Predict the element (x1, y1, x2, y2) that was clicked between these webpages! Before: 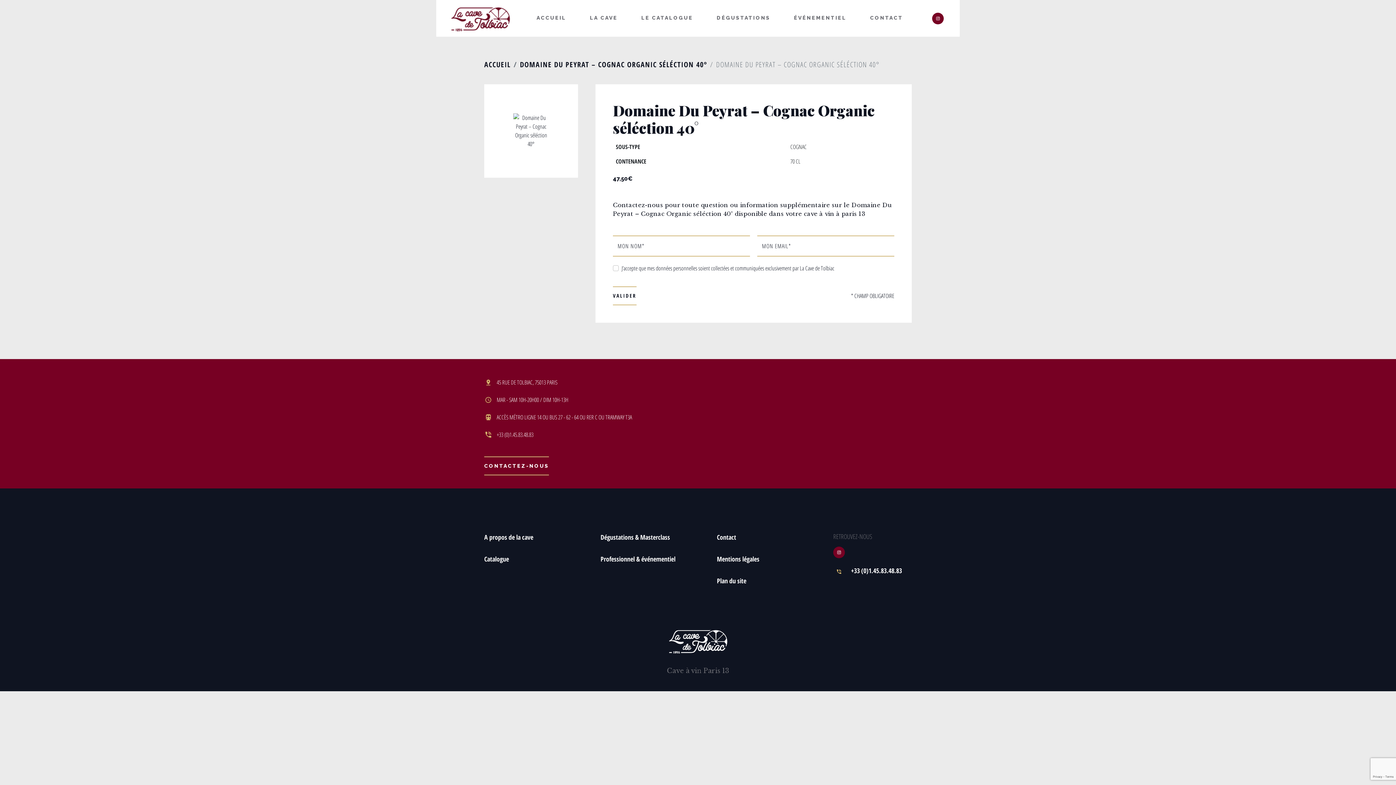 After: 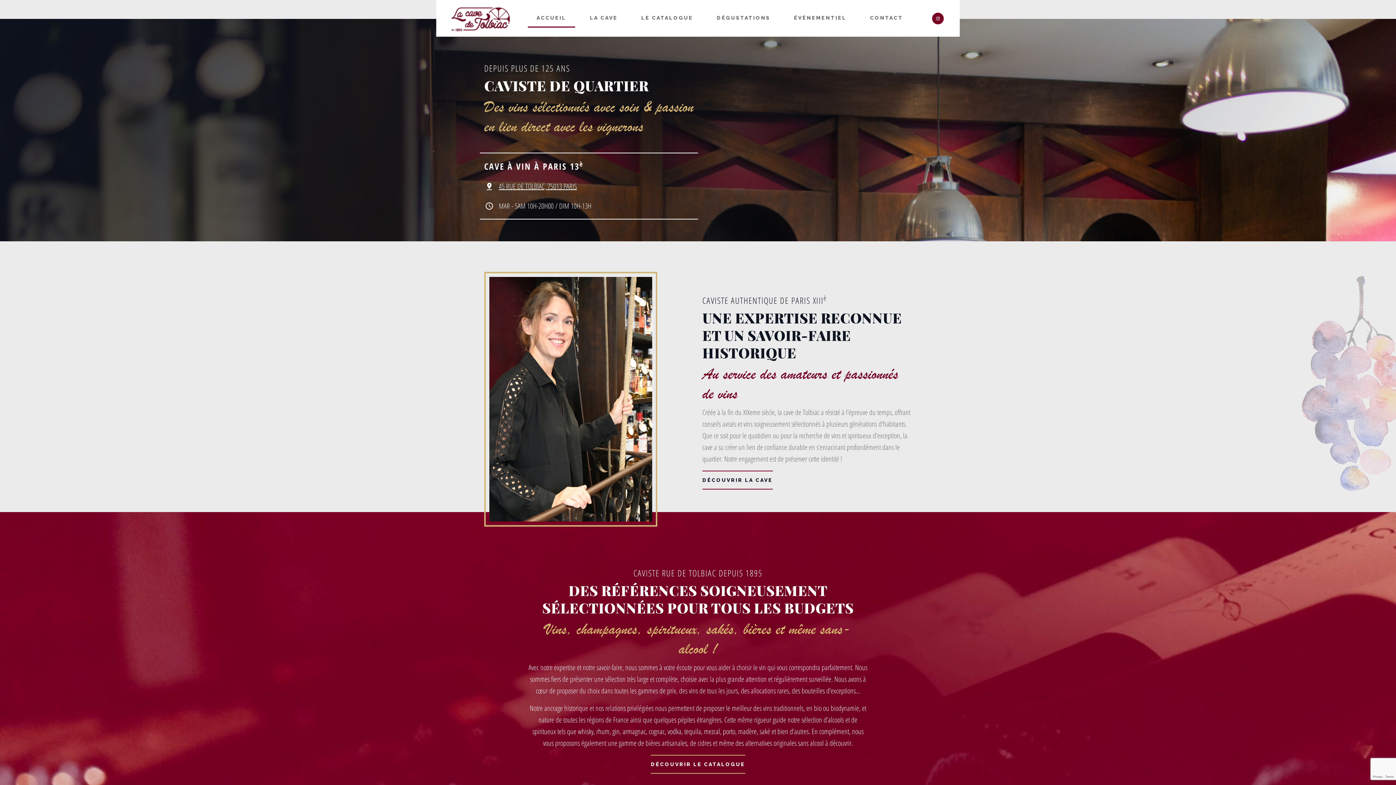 Action: bbox: (484, 59, 510, 69) label: ACCUEIL